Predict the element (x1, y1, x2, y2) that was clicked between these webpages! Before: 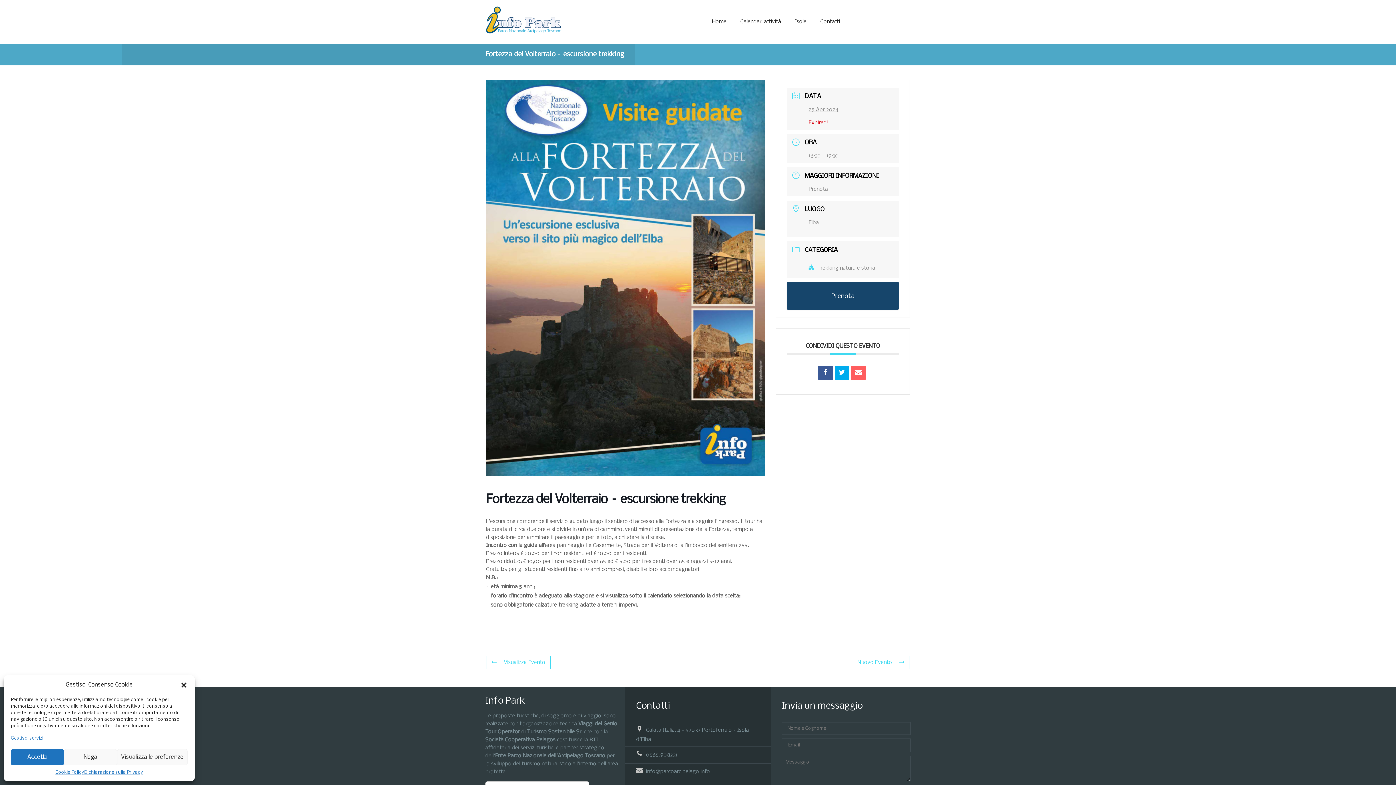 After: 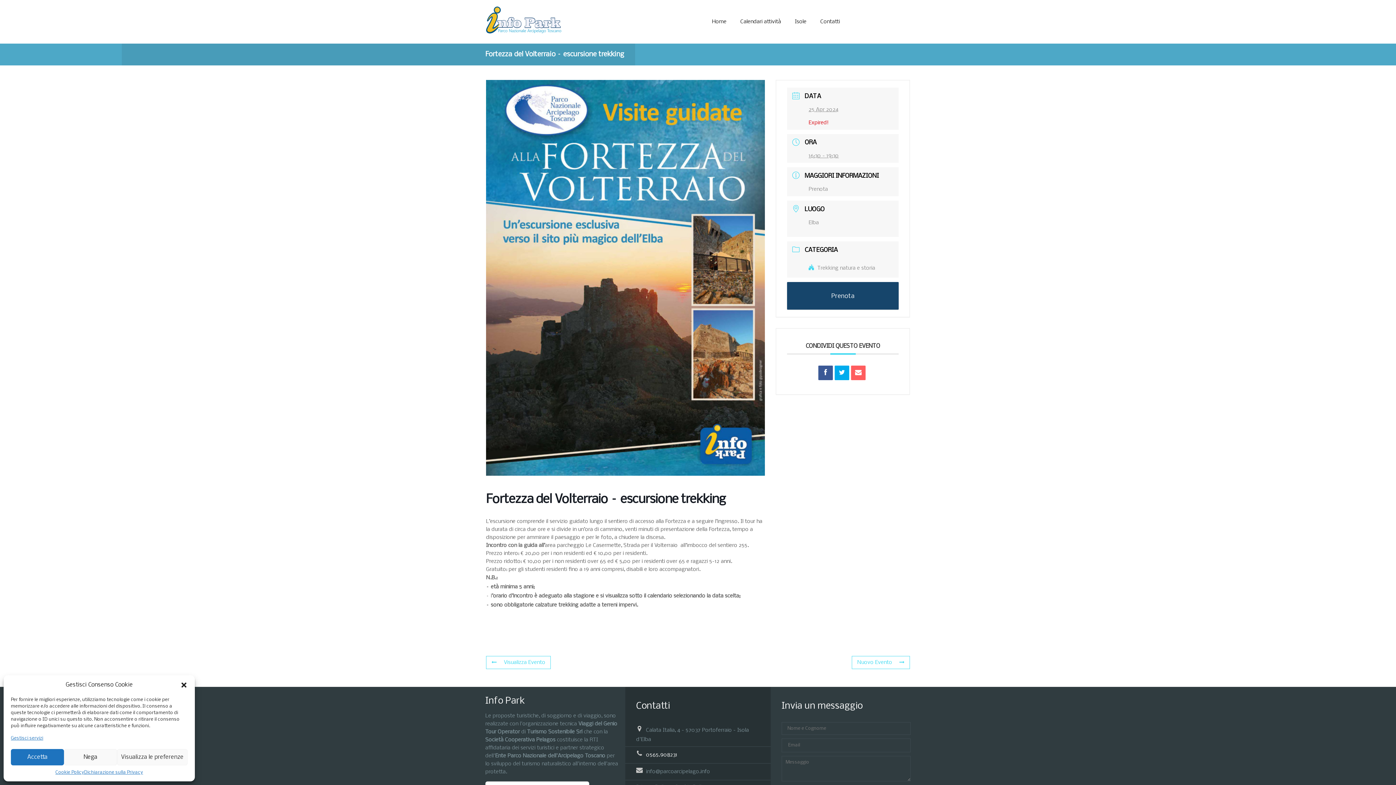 Action: bbox: (646, 752, 677, 758) label: 0565.908231